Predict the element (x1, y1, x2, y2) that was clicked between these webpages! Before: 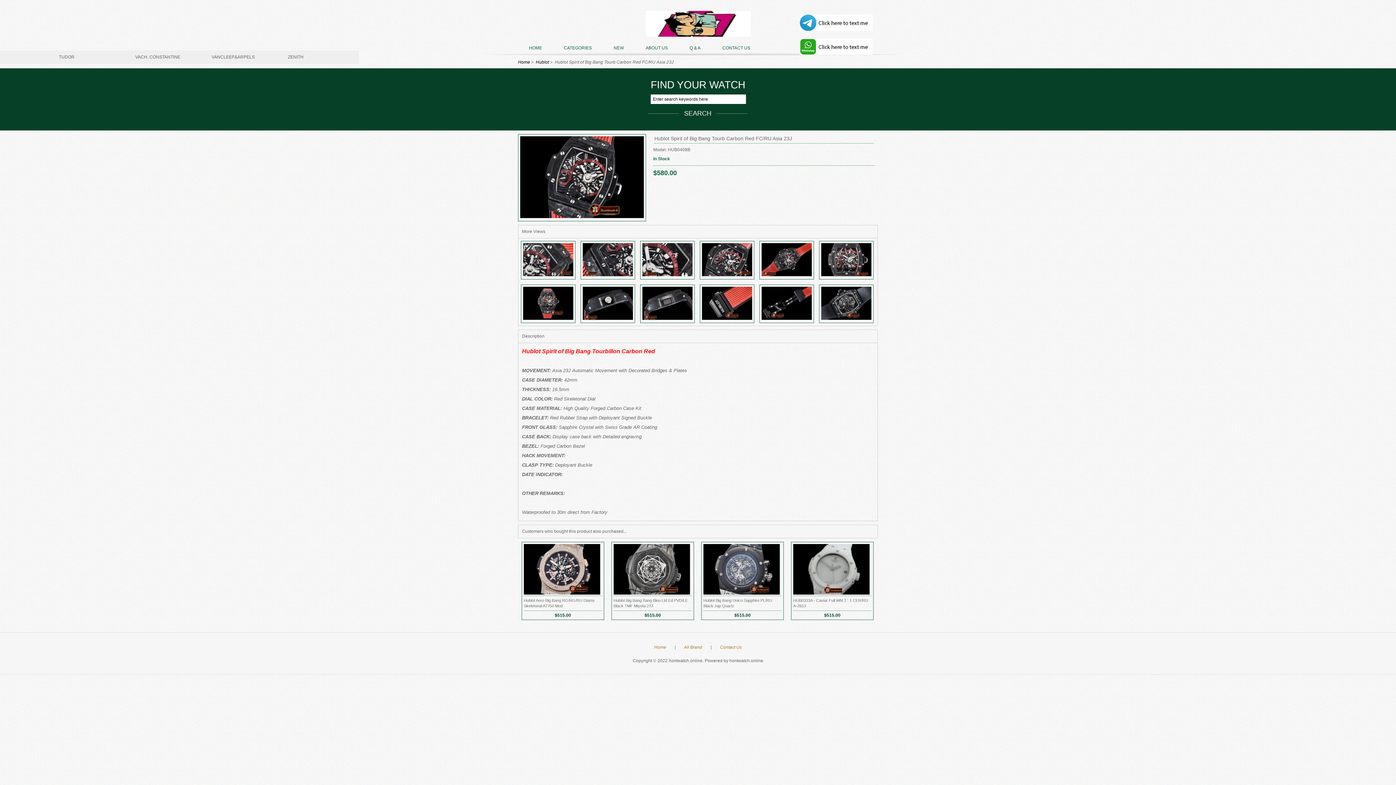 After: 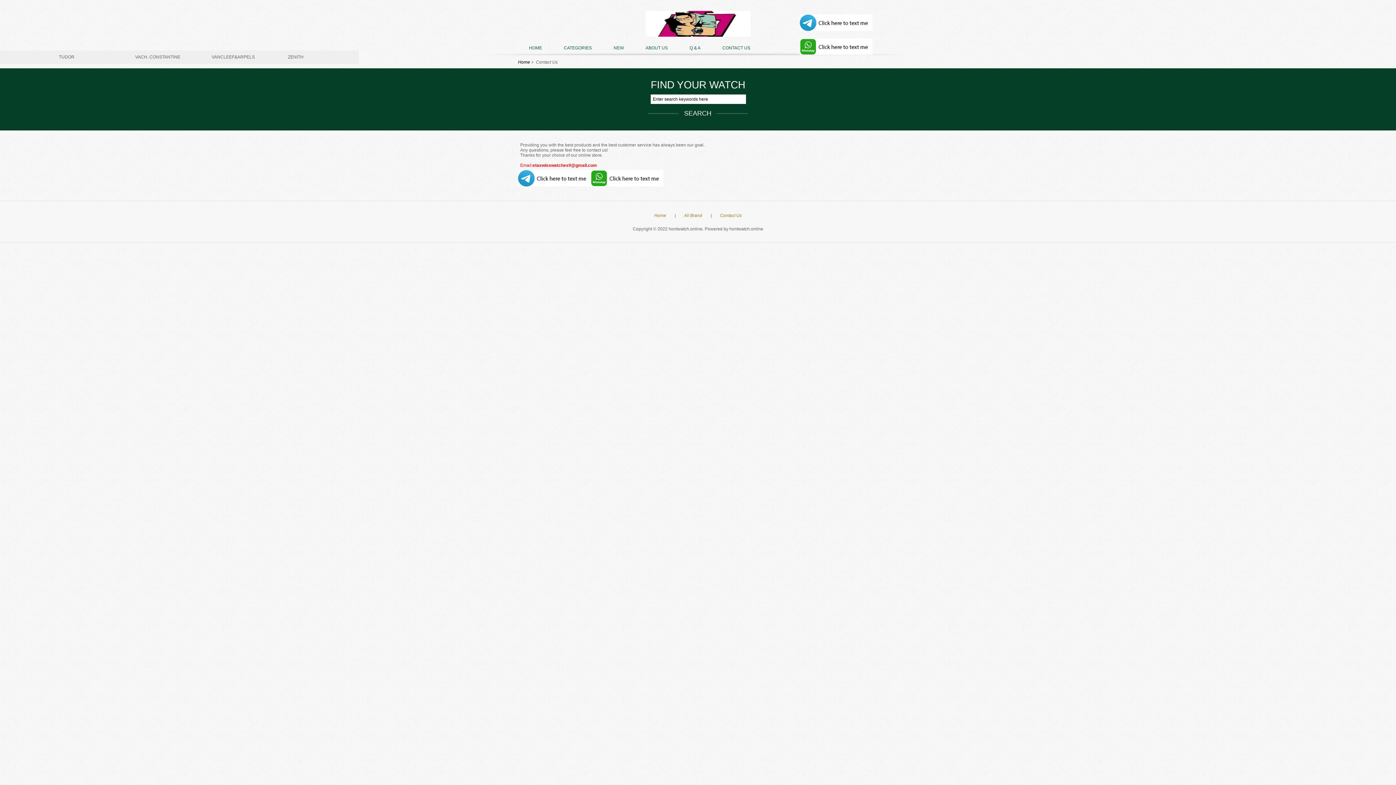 Action: bbox: (720, 645, 742, 650) label: Contact Us